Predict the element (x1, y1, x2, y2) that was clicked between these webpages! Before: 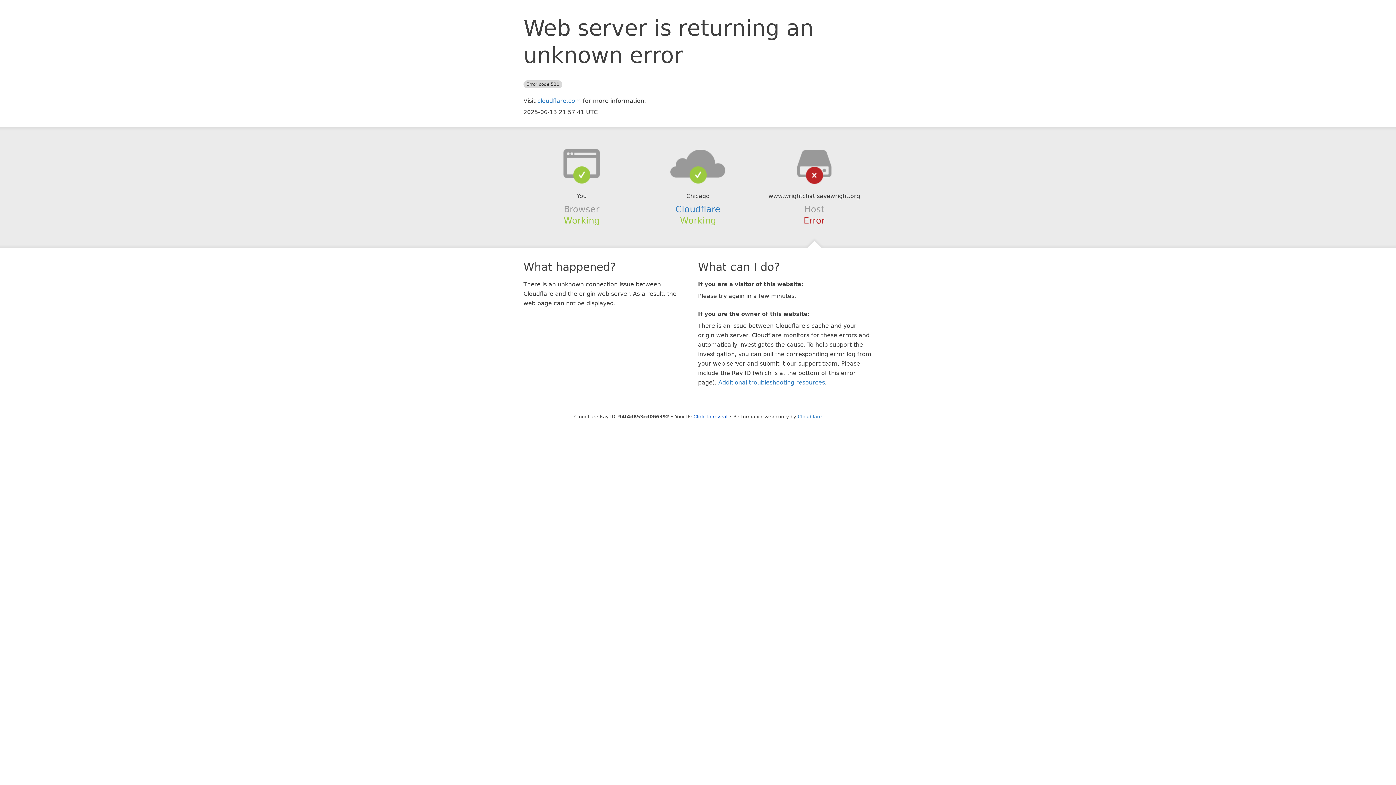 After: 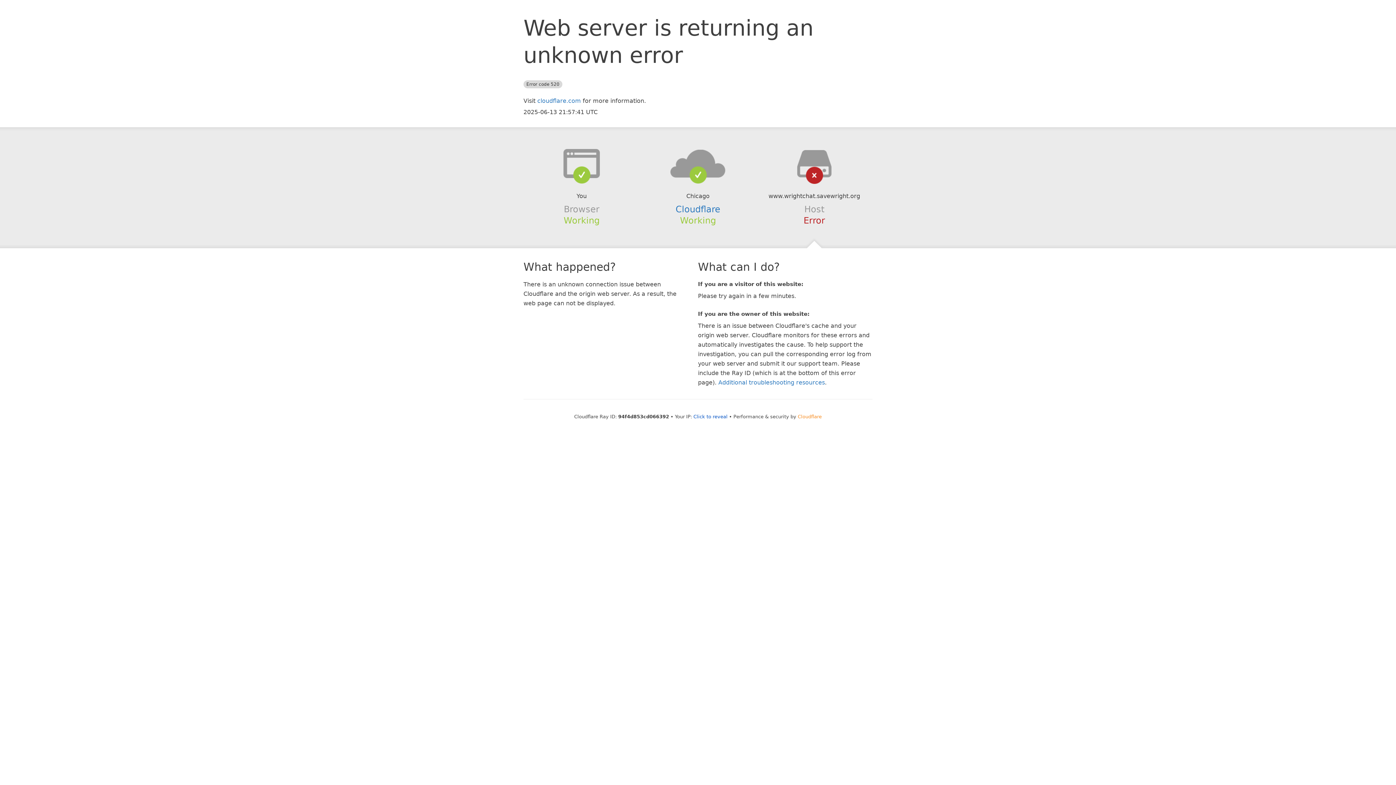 Action: label: Cloudflare bbox: (798, 414, 822, 419)